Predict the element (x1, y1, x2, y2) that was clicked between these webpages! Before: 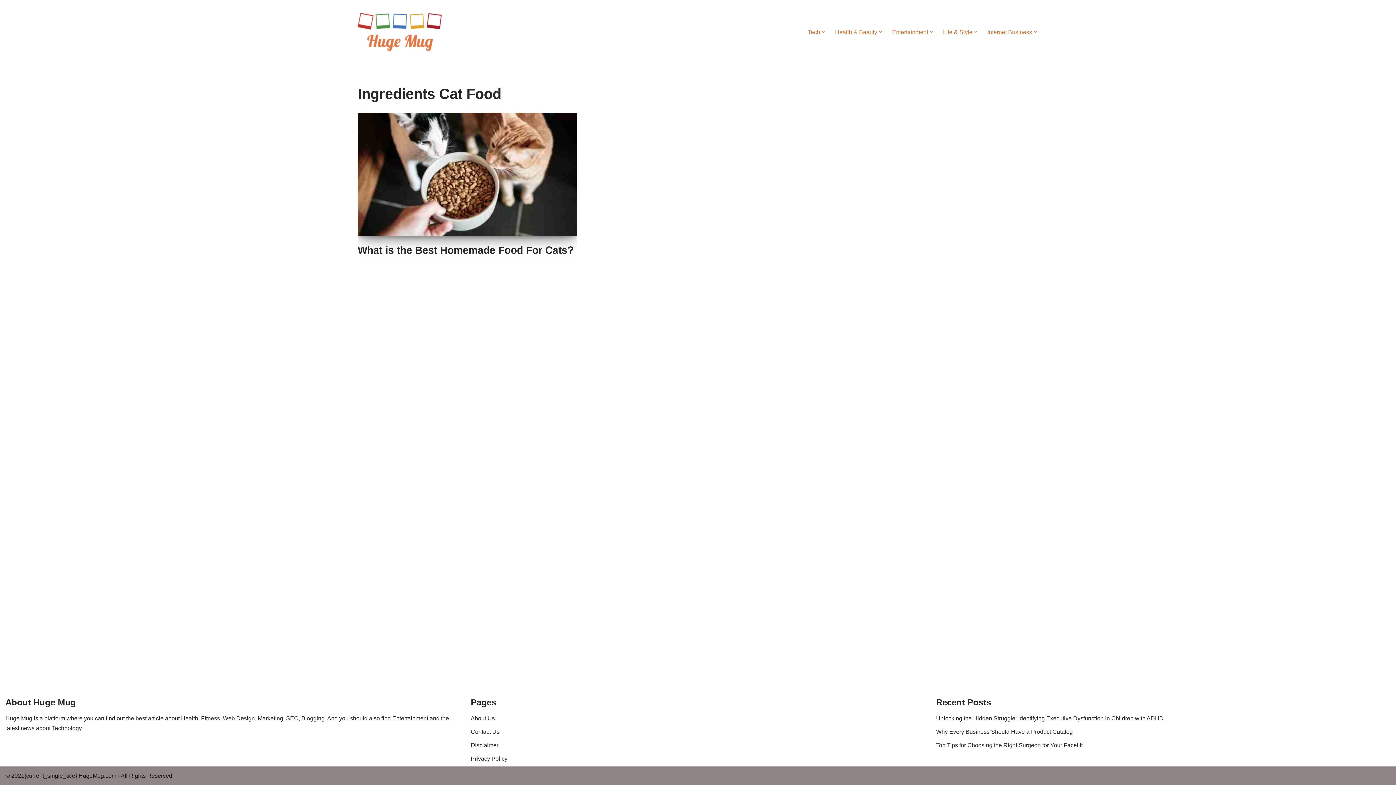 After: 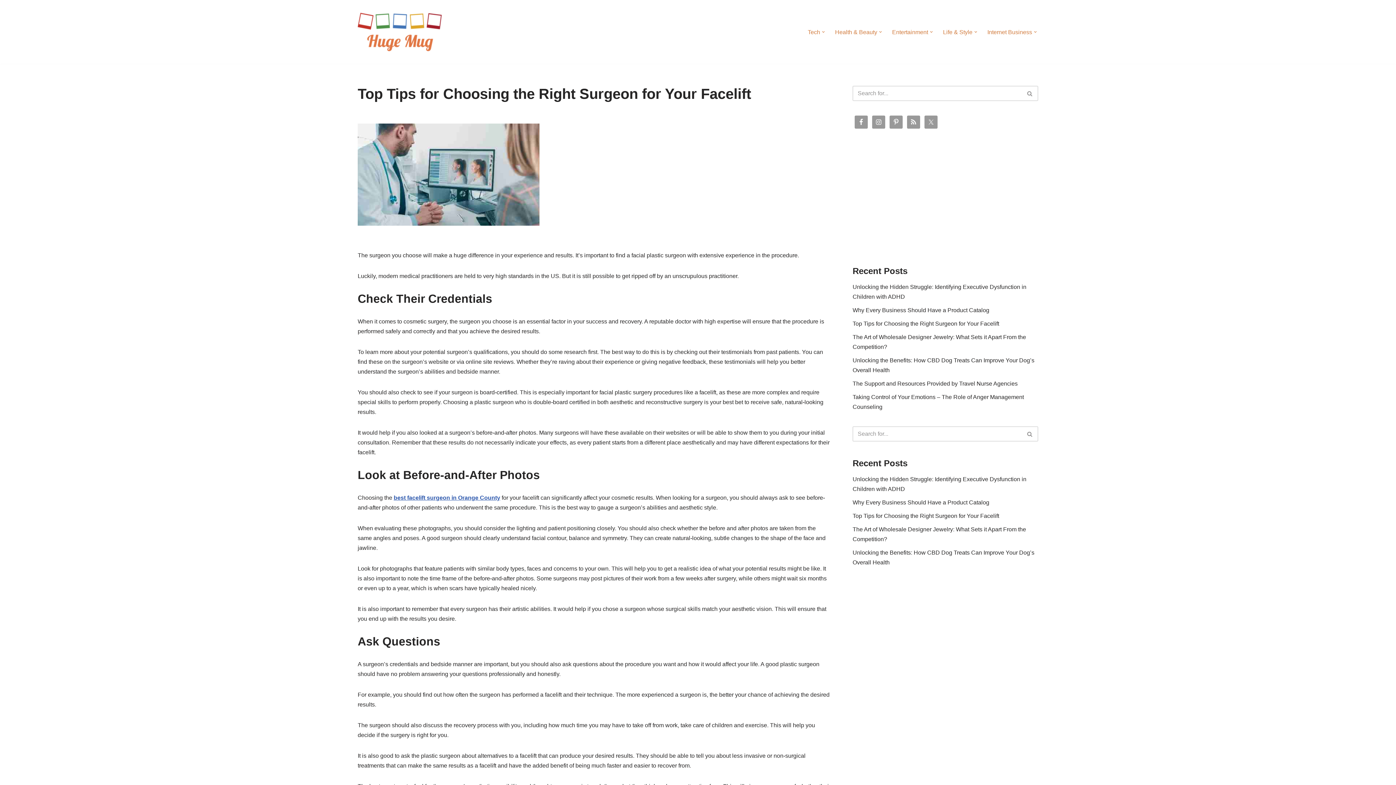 Action: bbox: (936, 742, 1082, 748) label: Top Tips for Choosing the Right Surgeon for Your Facelift